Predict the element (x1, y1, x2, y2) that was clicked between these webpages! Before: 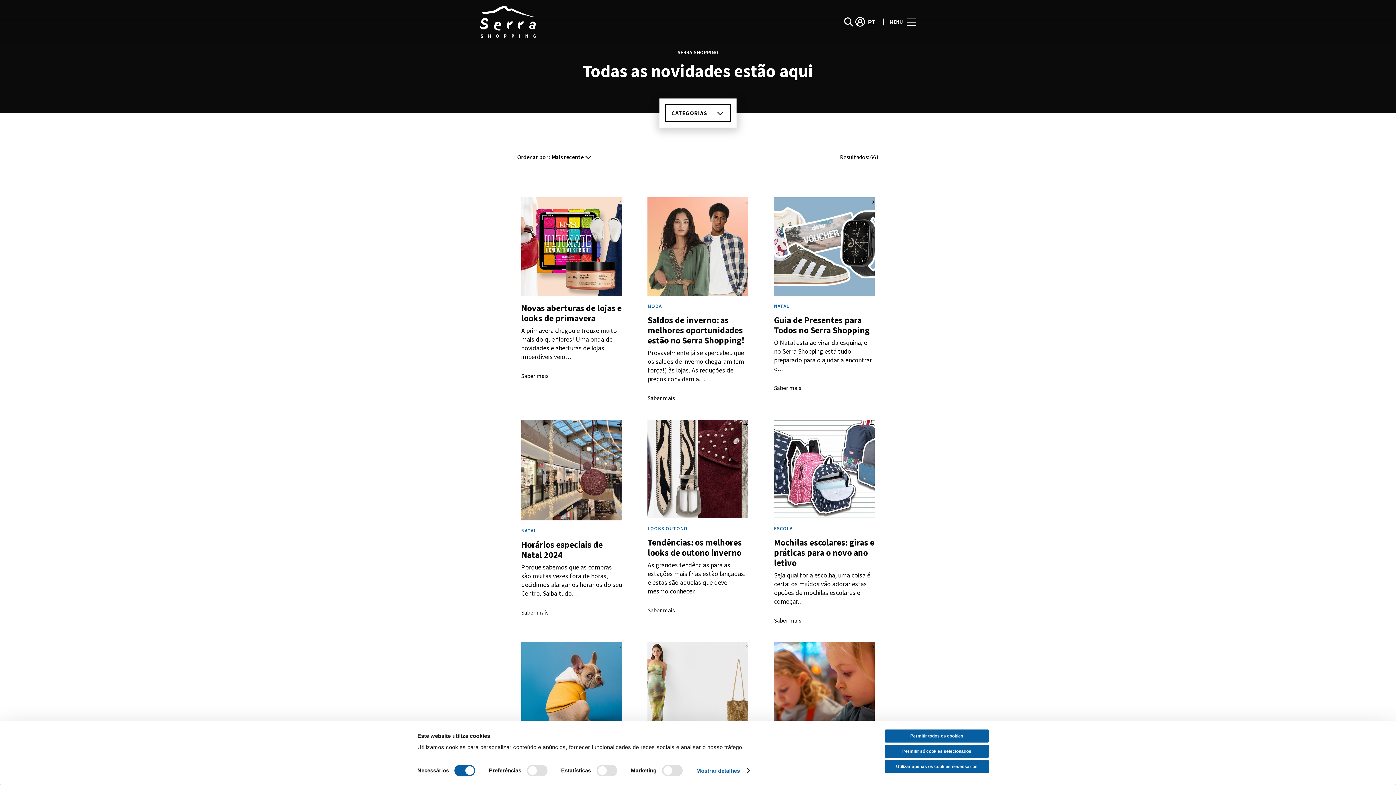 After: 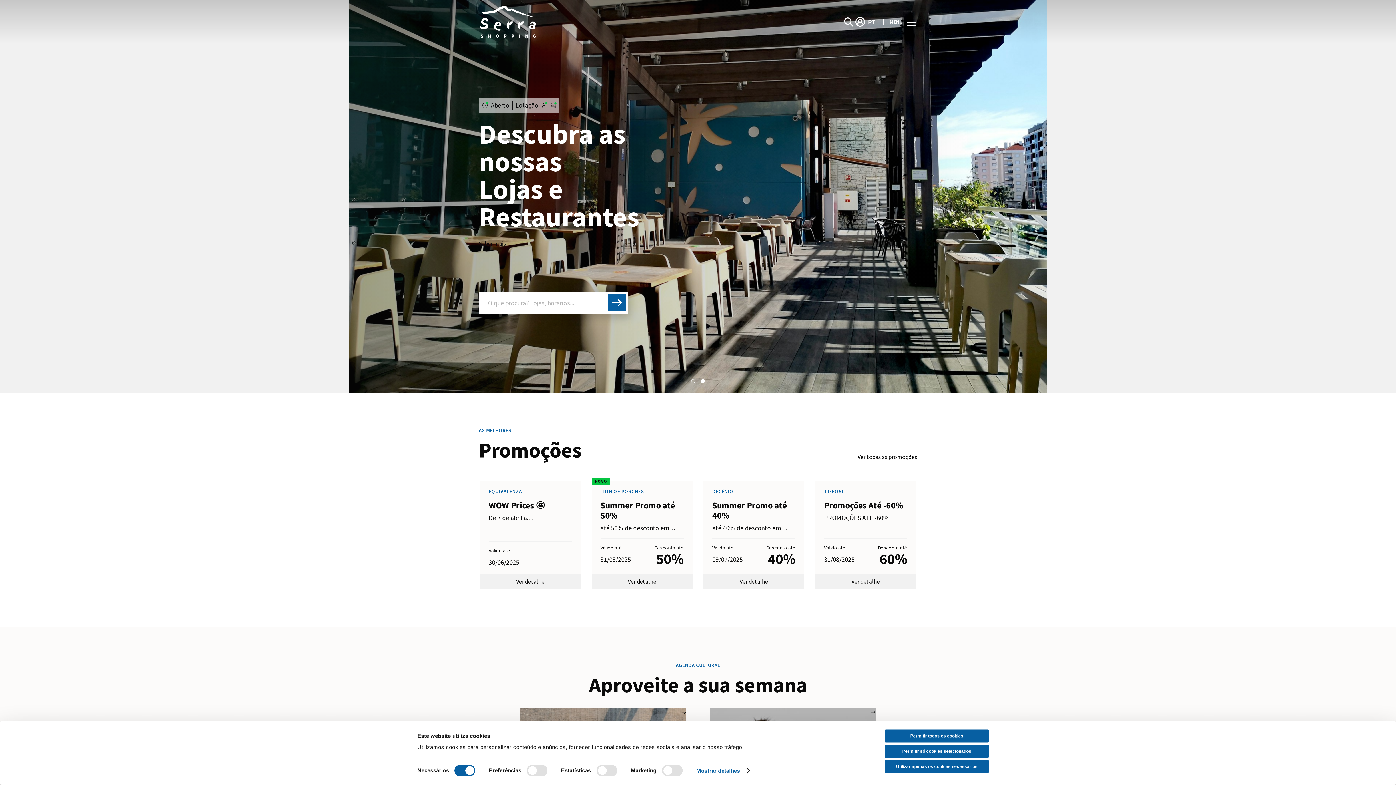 Action: bbox: (480, 5, 698, 37) label: logo